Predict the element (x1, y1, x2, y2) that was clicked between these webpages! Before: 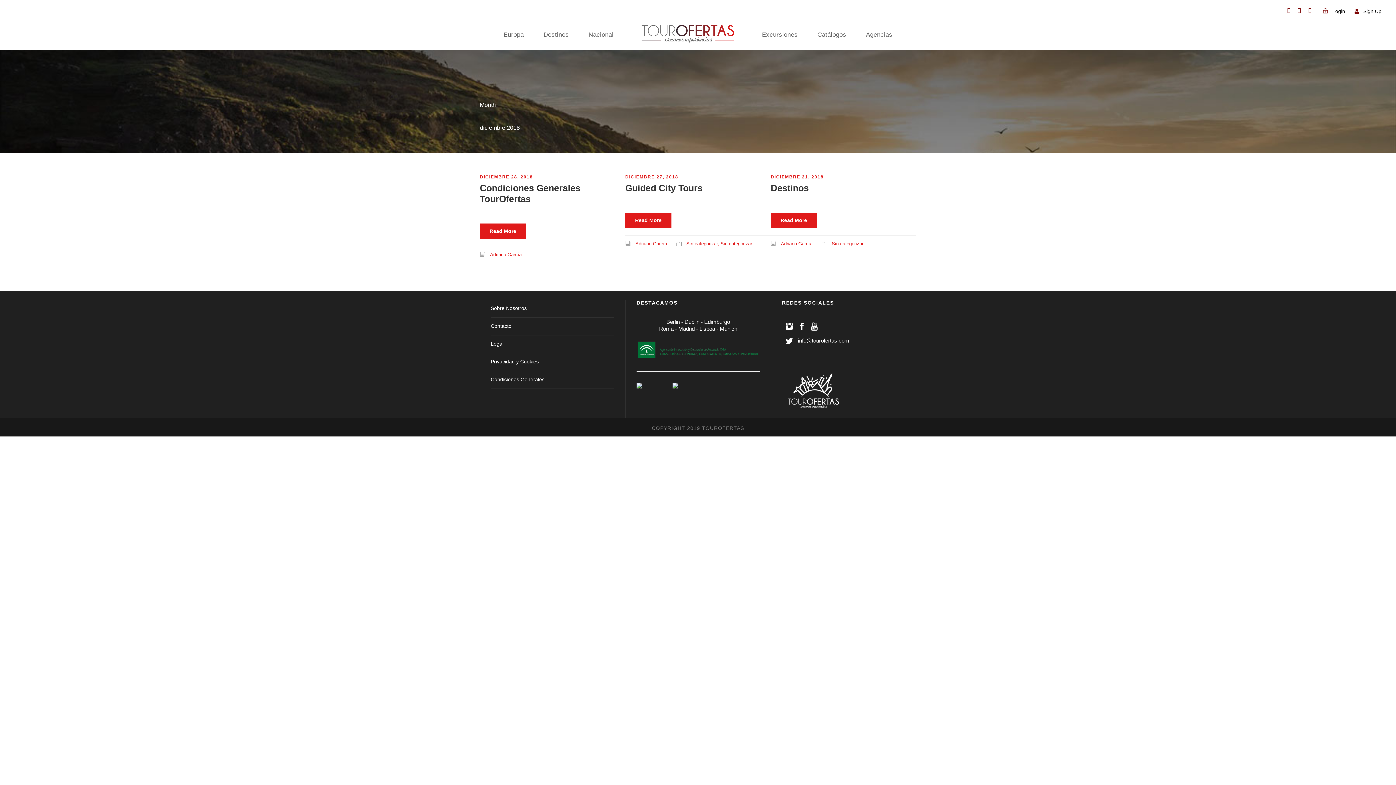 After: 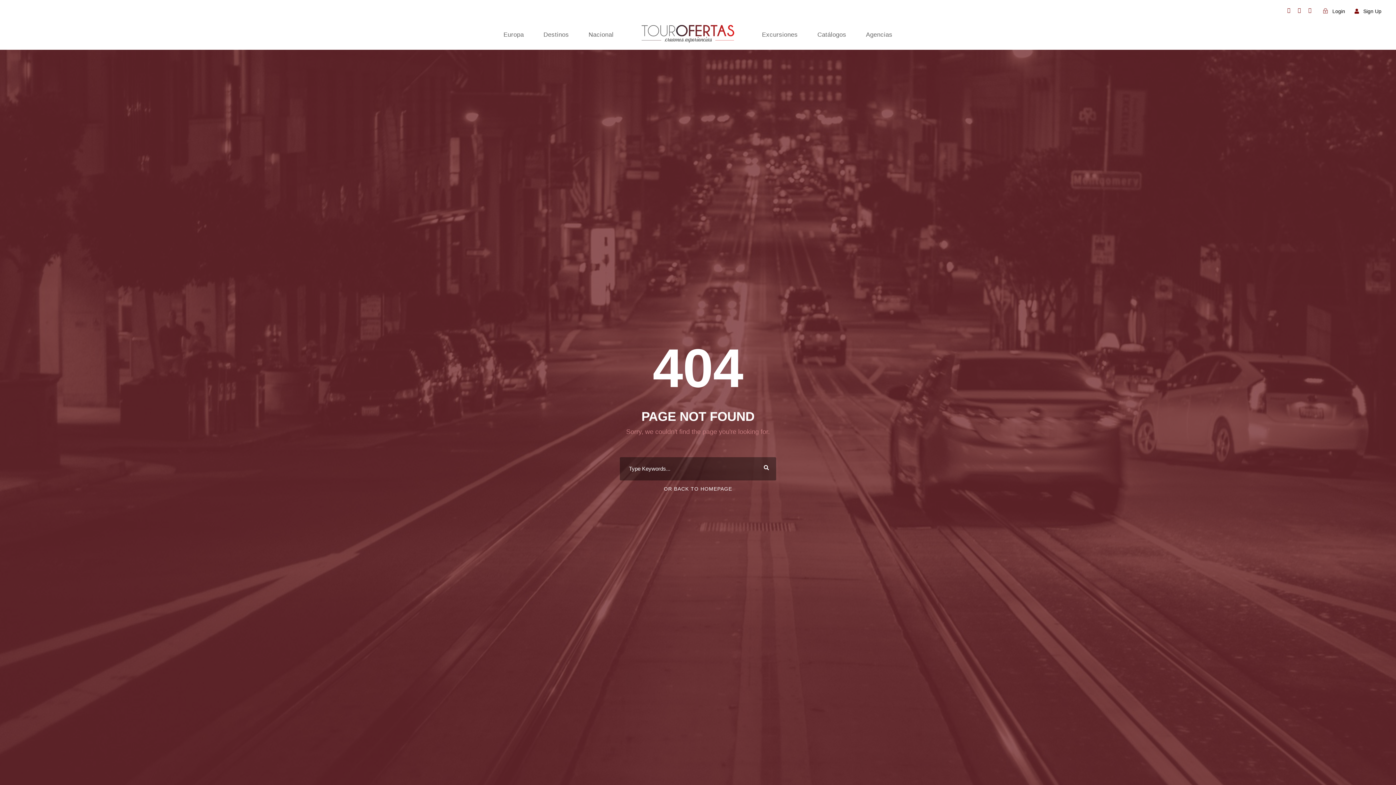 Action: bbox: (636, 342, 759, 349)